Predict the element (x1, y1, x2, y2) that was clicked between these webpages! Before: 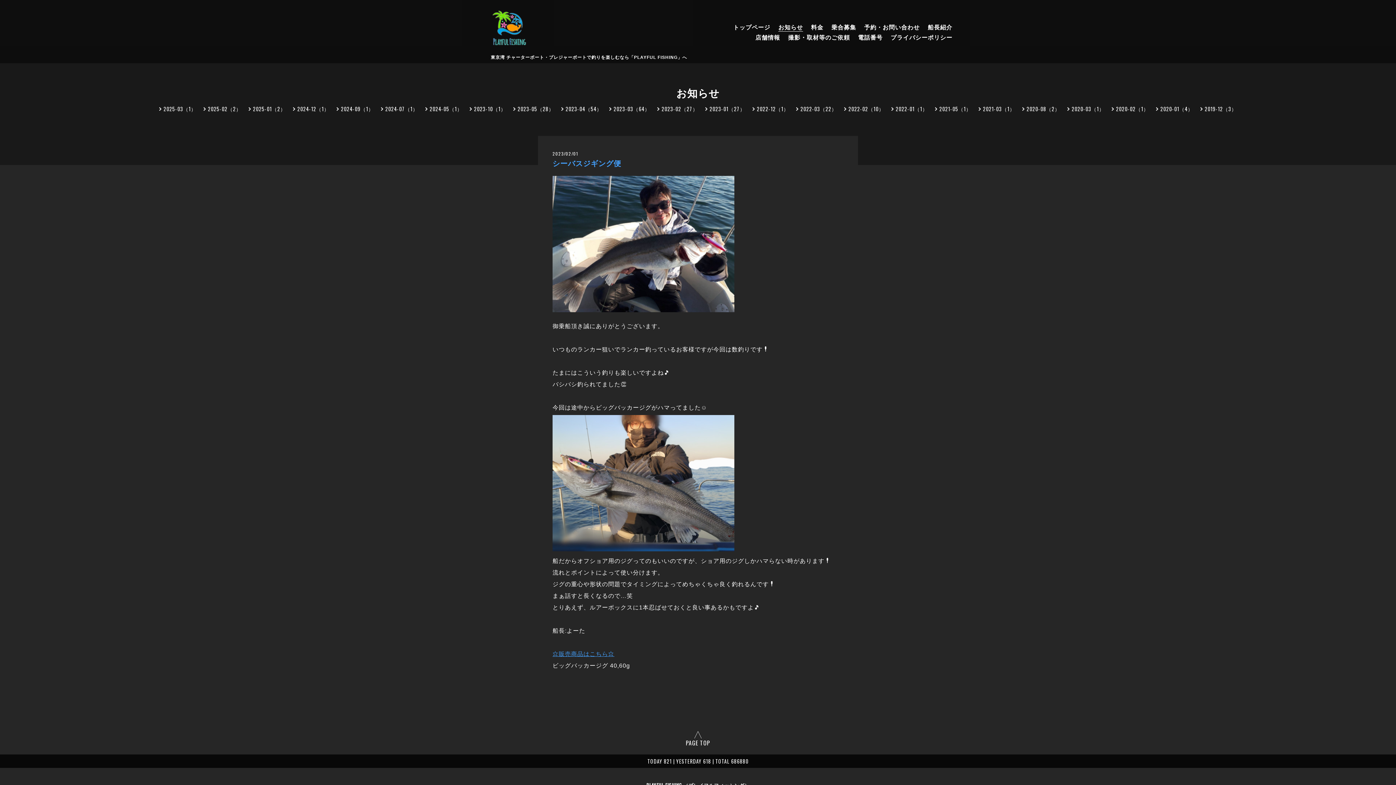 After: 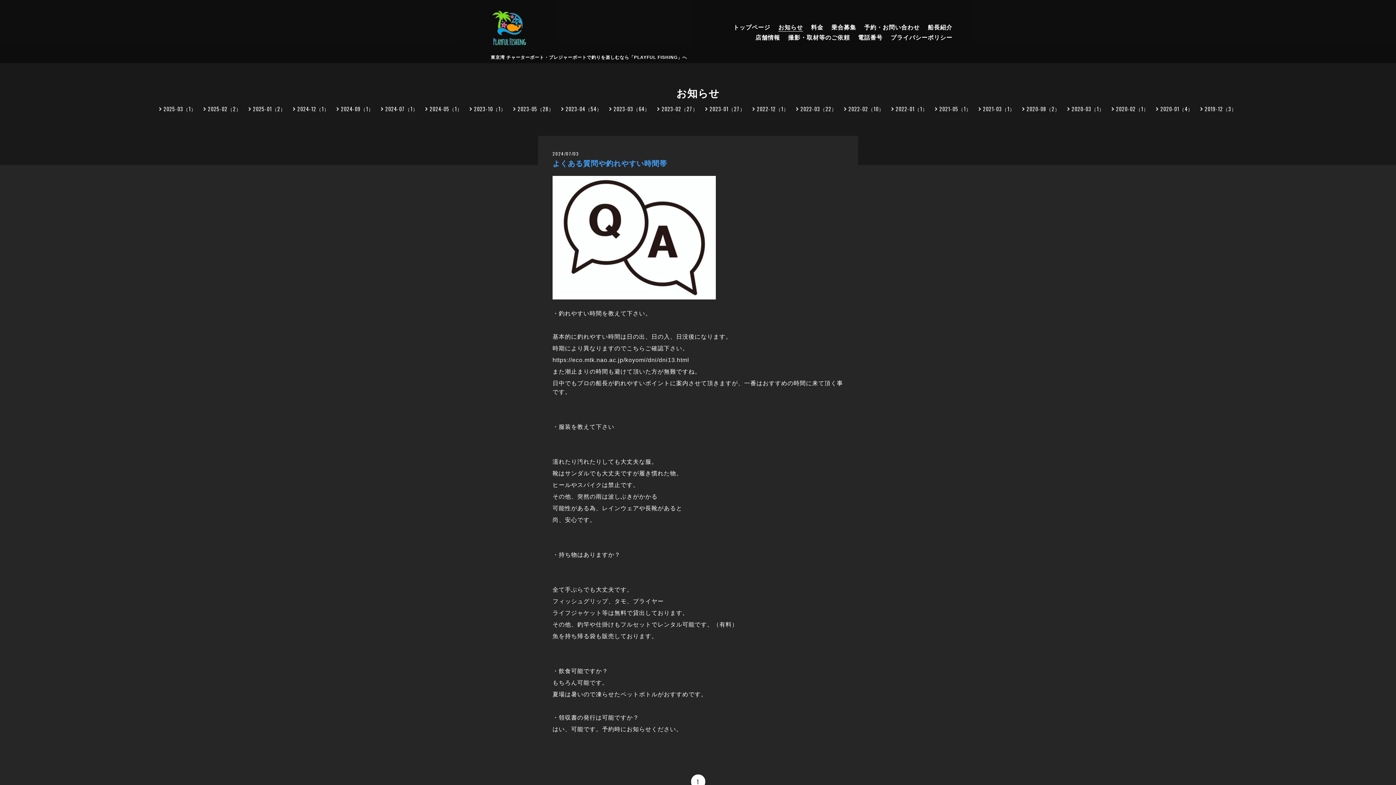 Action: label: 2024-07（1） bbox: (381, 105, 418, 112)